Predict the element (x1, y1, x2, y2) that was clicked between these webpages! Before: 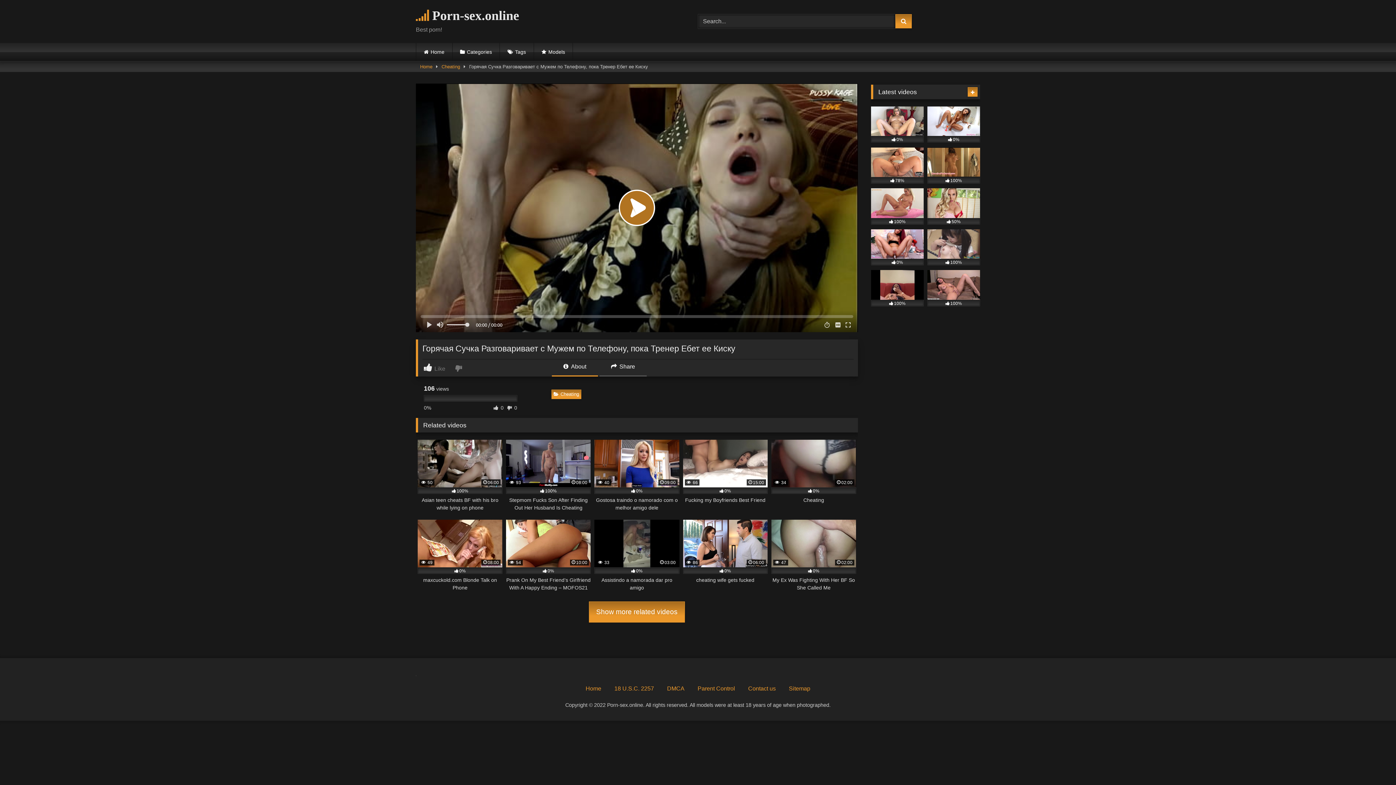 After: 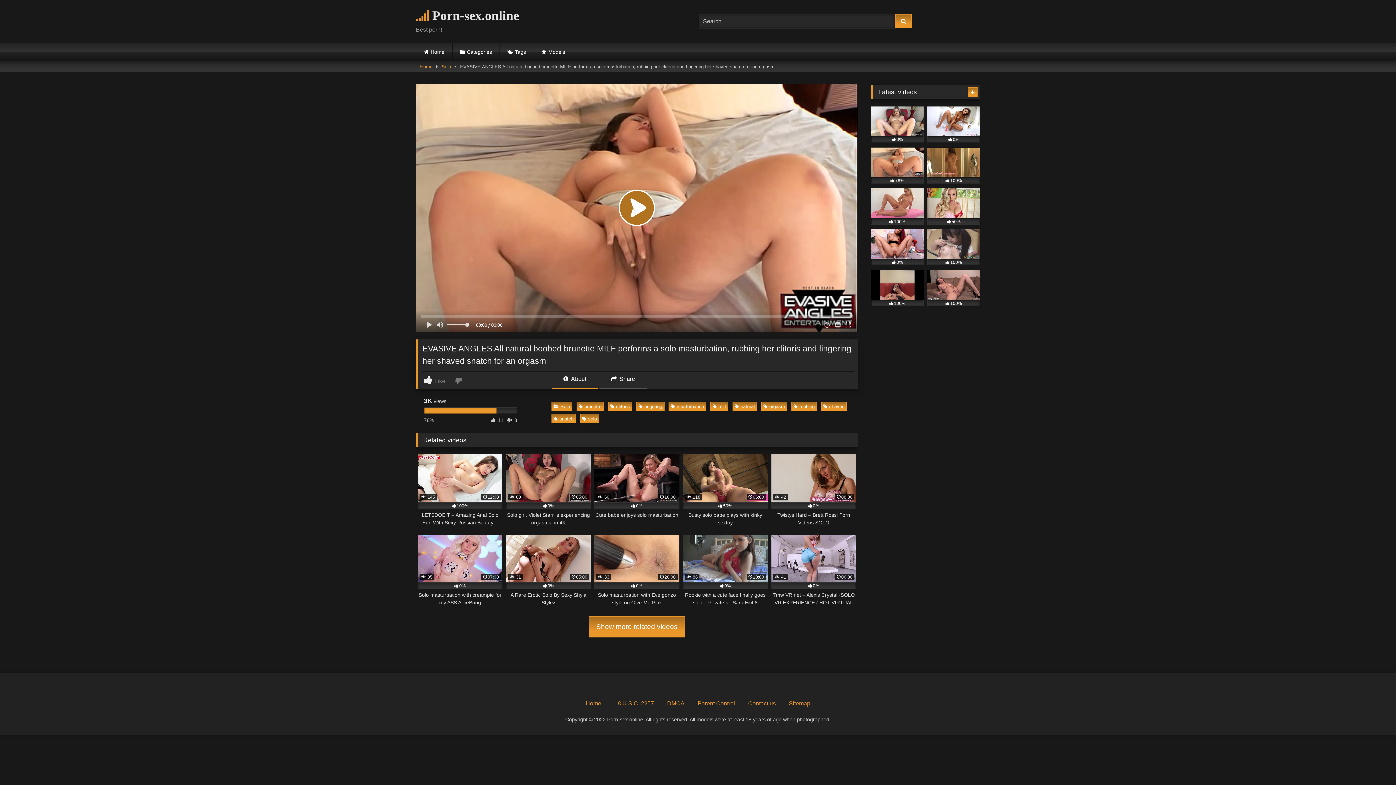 Action: bbox: (871, 147, 924, 183) label: 78%